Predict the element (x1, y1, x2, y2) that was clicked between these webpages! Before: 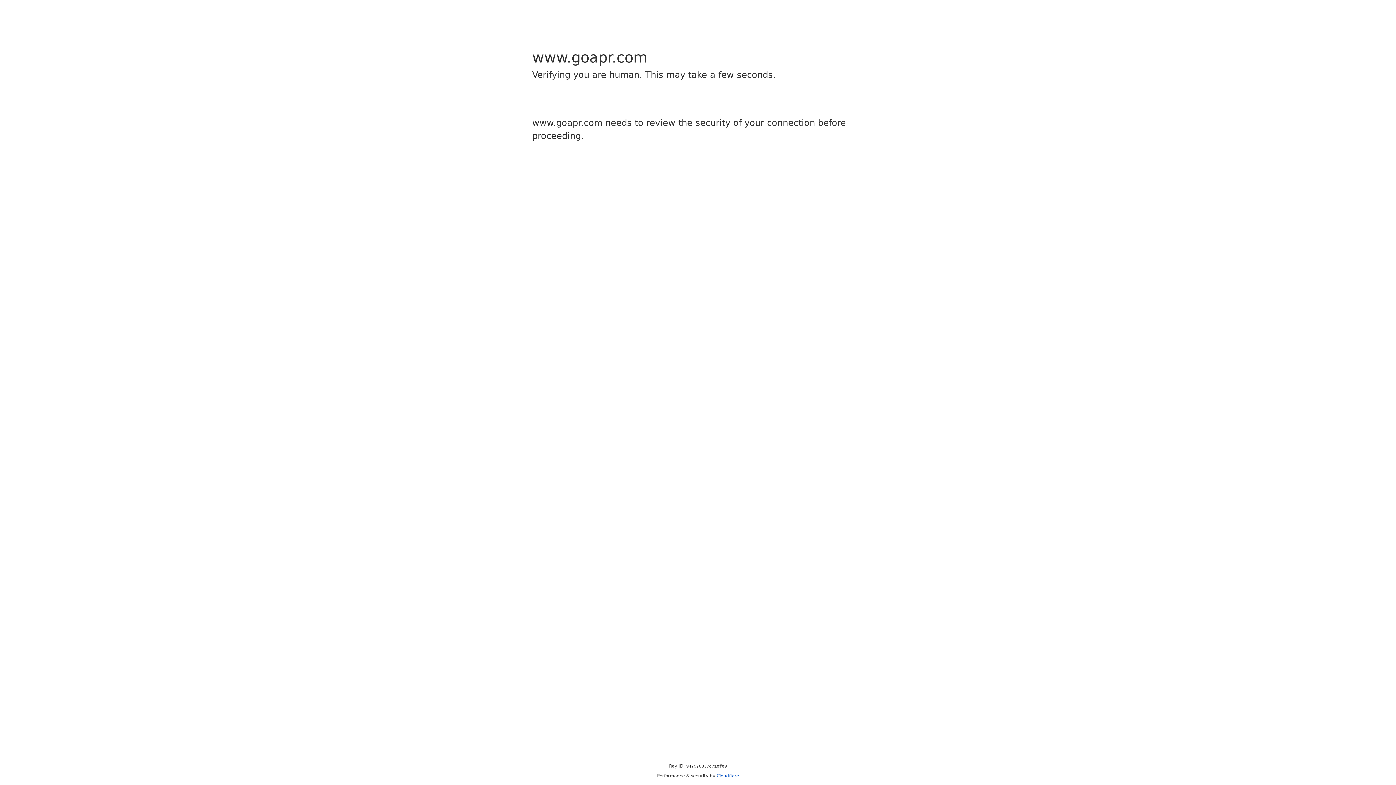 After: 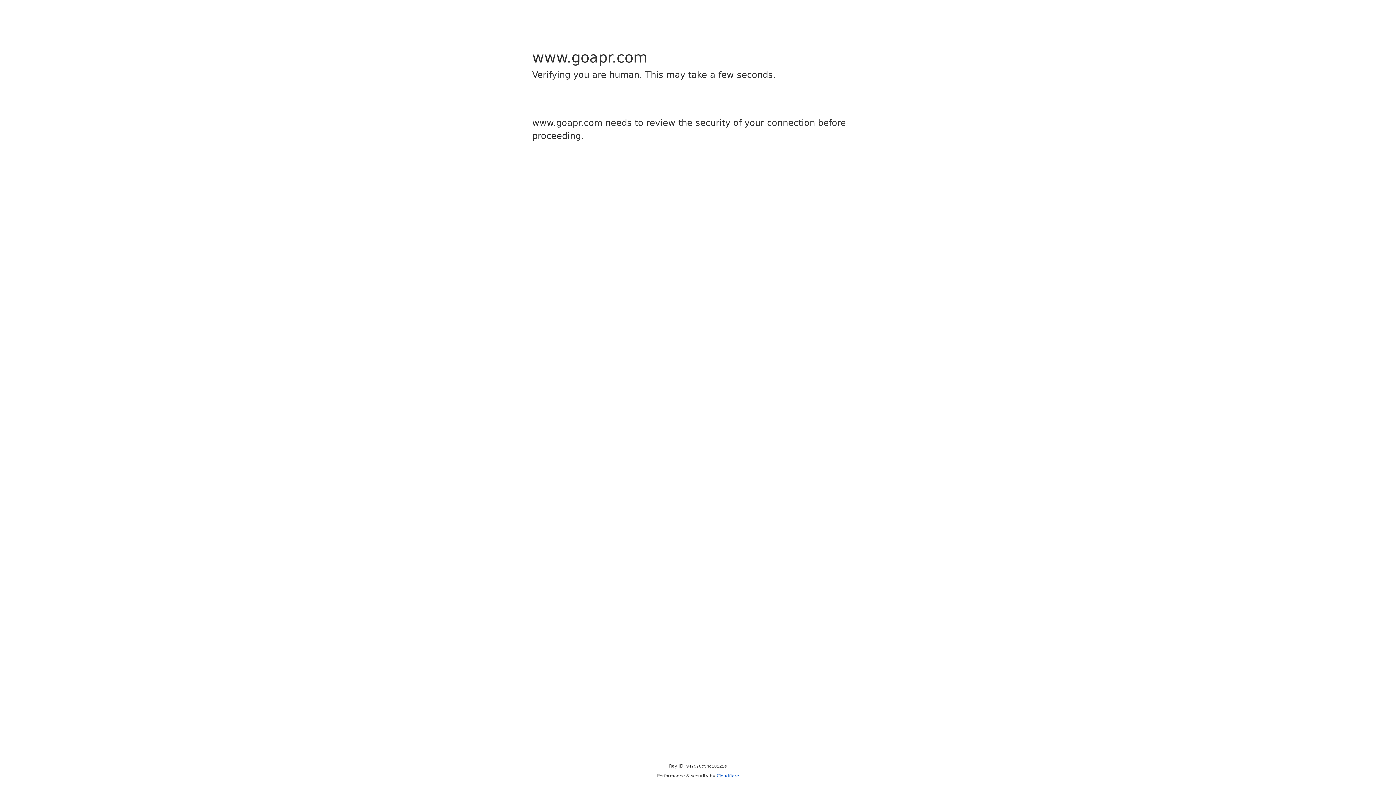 Action: label: Cloudflare bbox: (716, 773, 739, 778)